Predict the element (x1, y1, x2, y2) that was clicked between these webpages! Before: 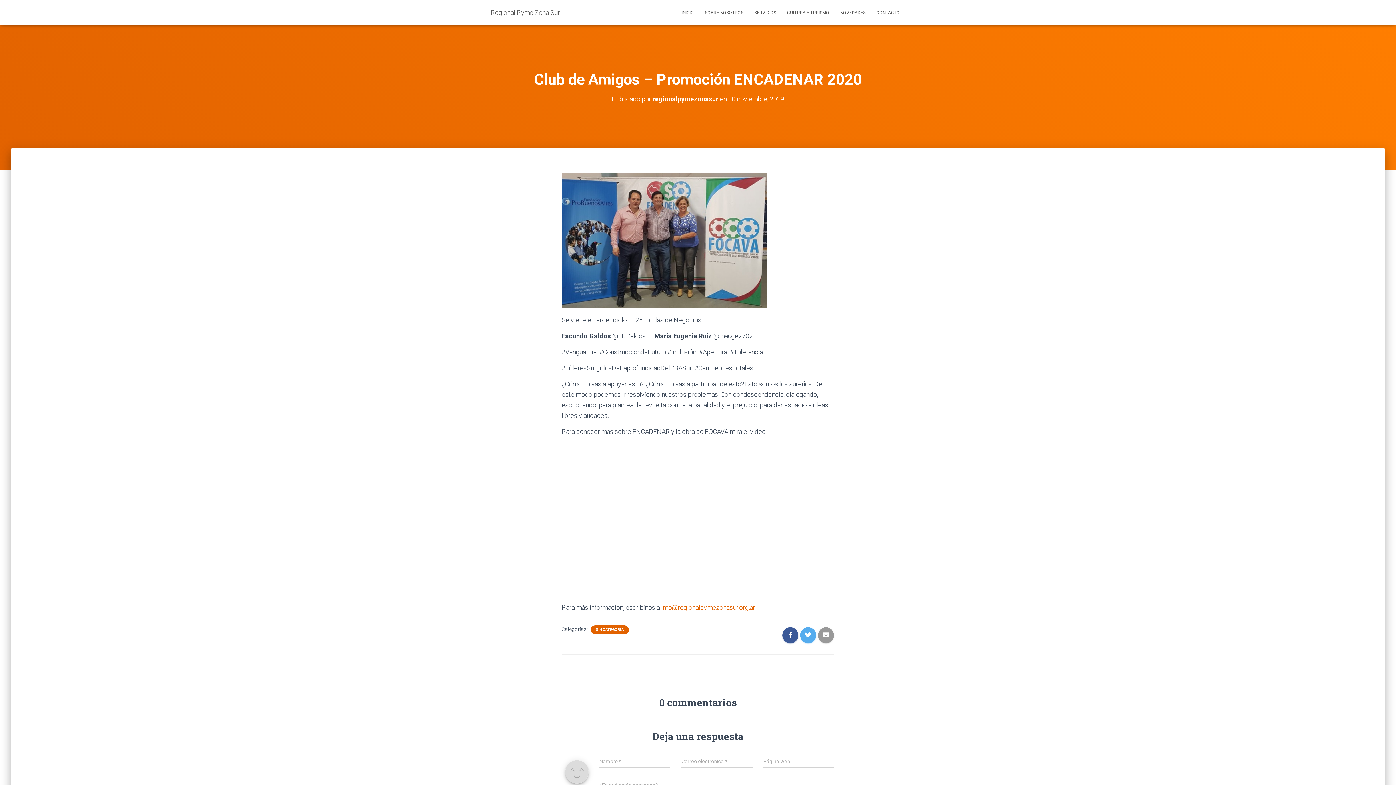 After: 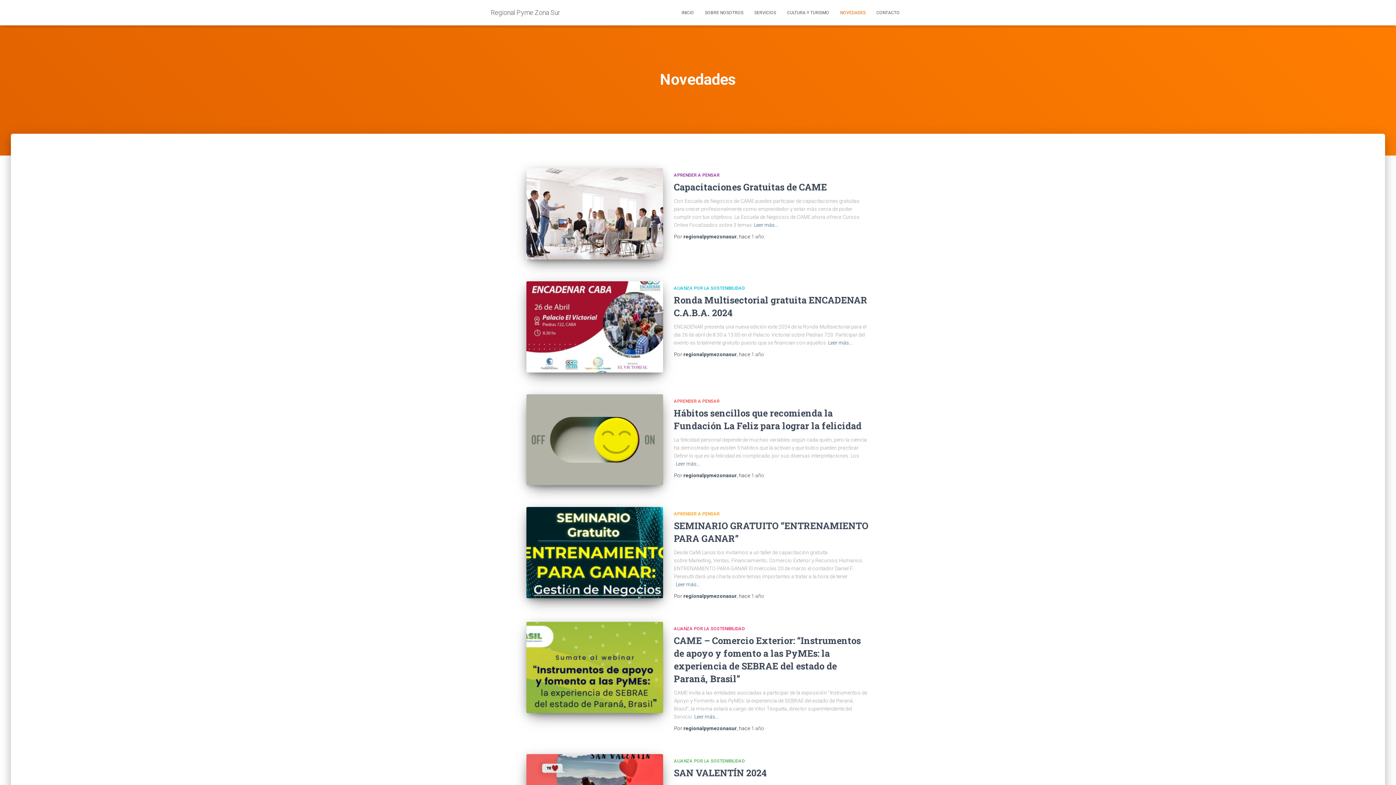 Action: label: NOVEDADES bbox: (834, 3, 871, 21)